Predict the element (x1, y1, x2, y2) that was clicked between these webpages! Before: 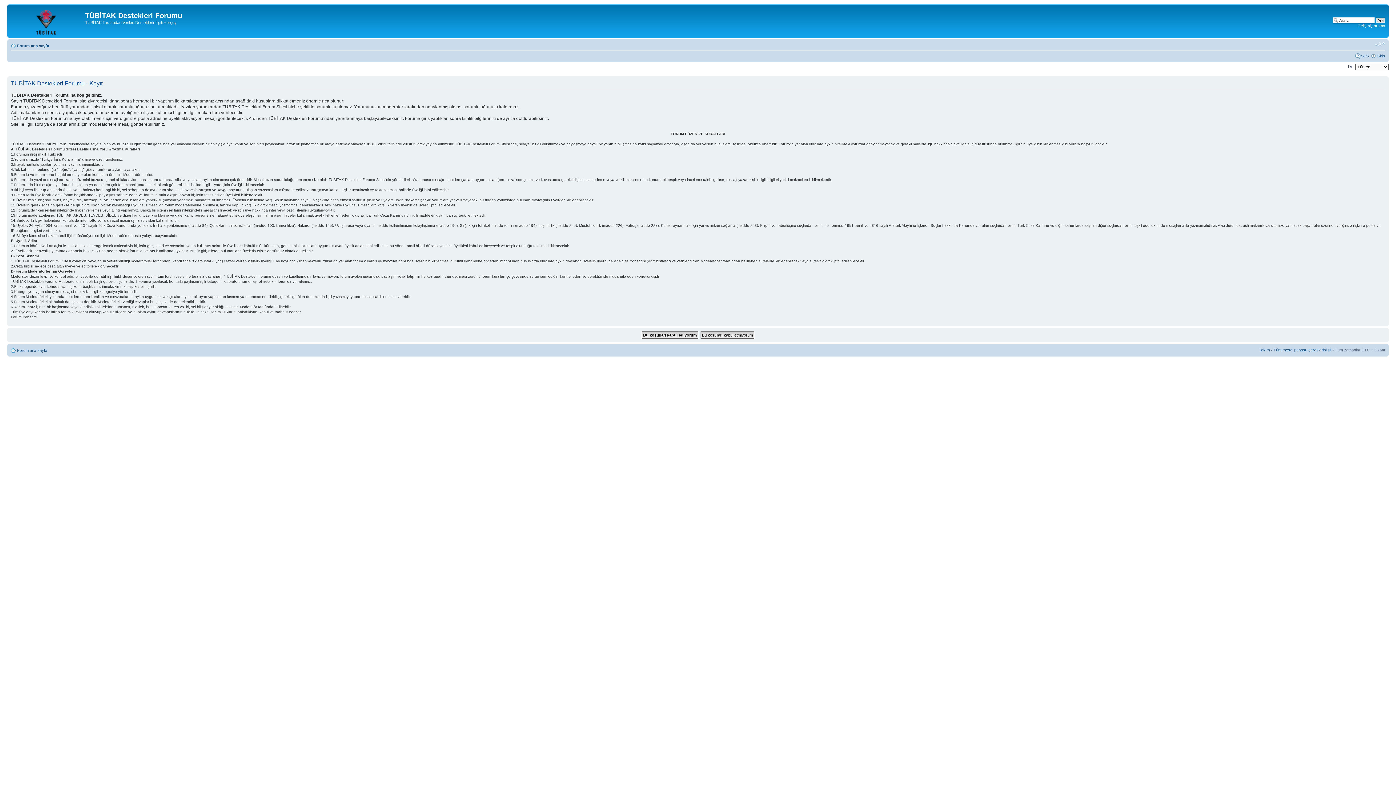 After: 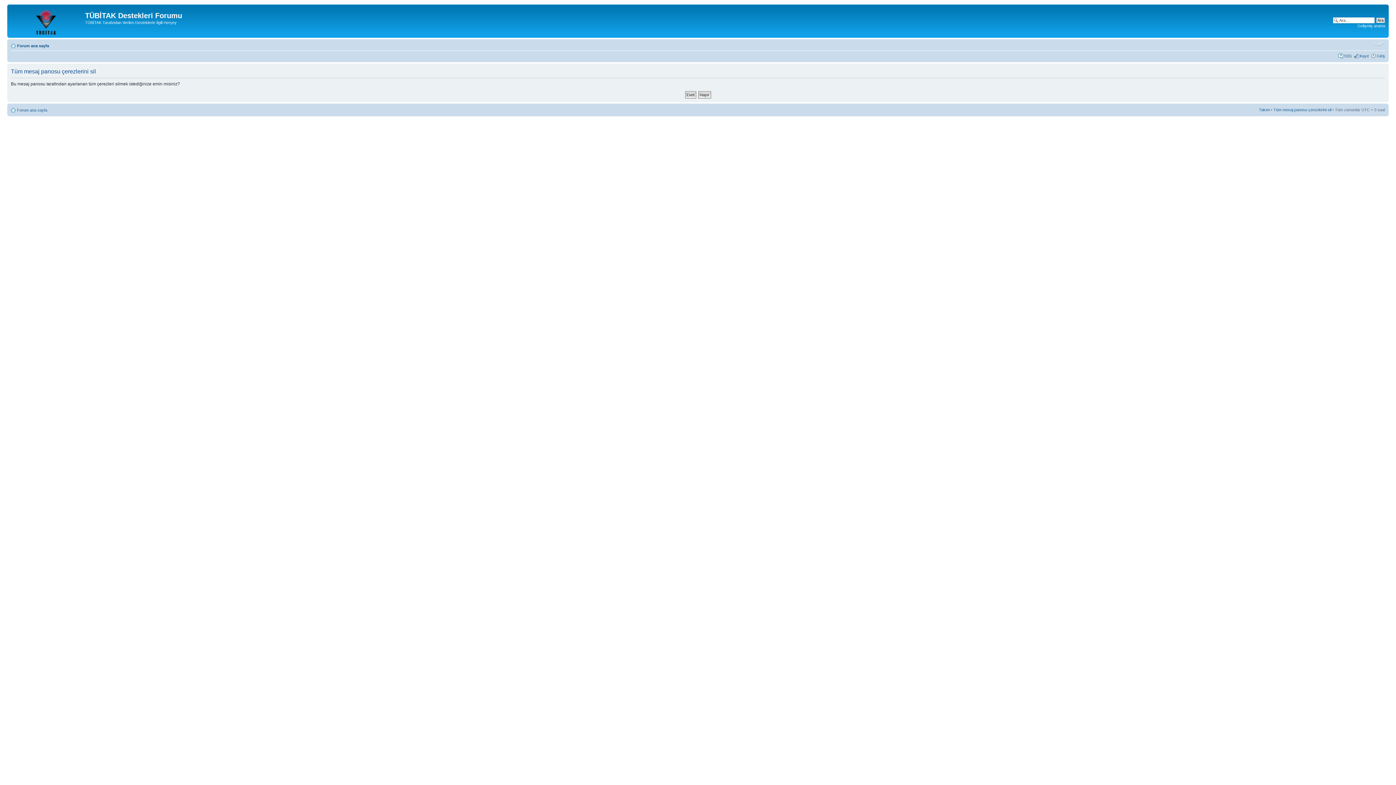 Action: label: Tüm mesaj panosu çerezlerini sil bbox: (1273, 347, 1331, 352)